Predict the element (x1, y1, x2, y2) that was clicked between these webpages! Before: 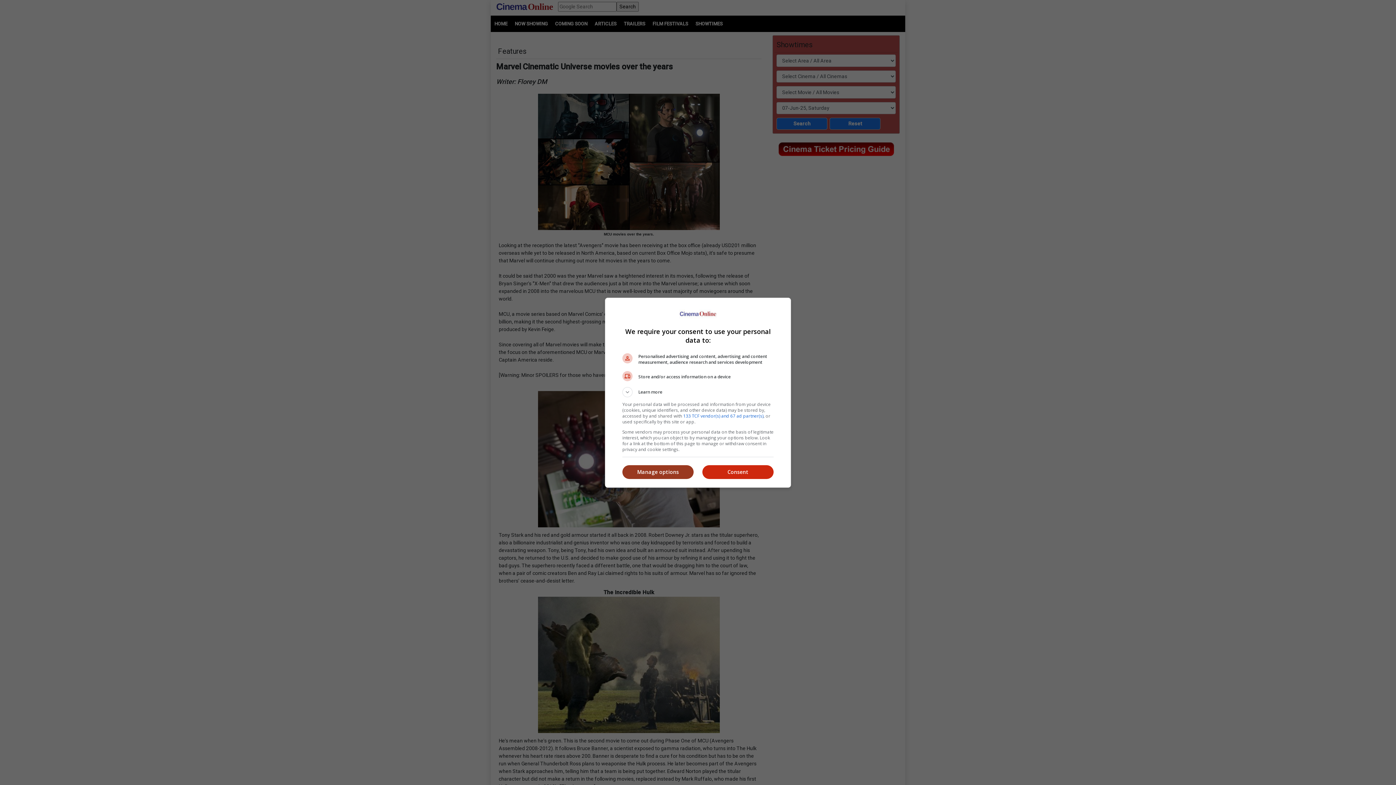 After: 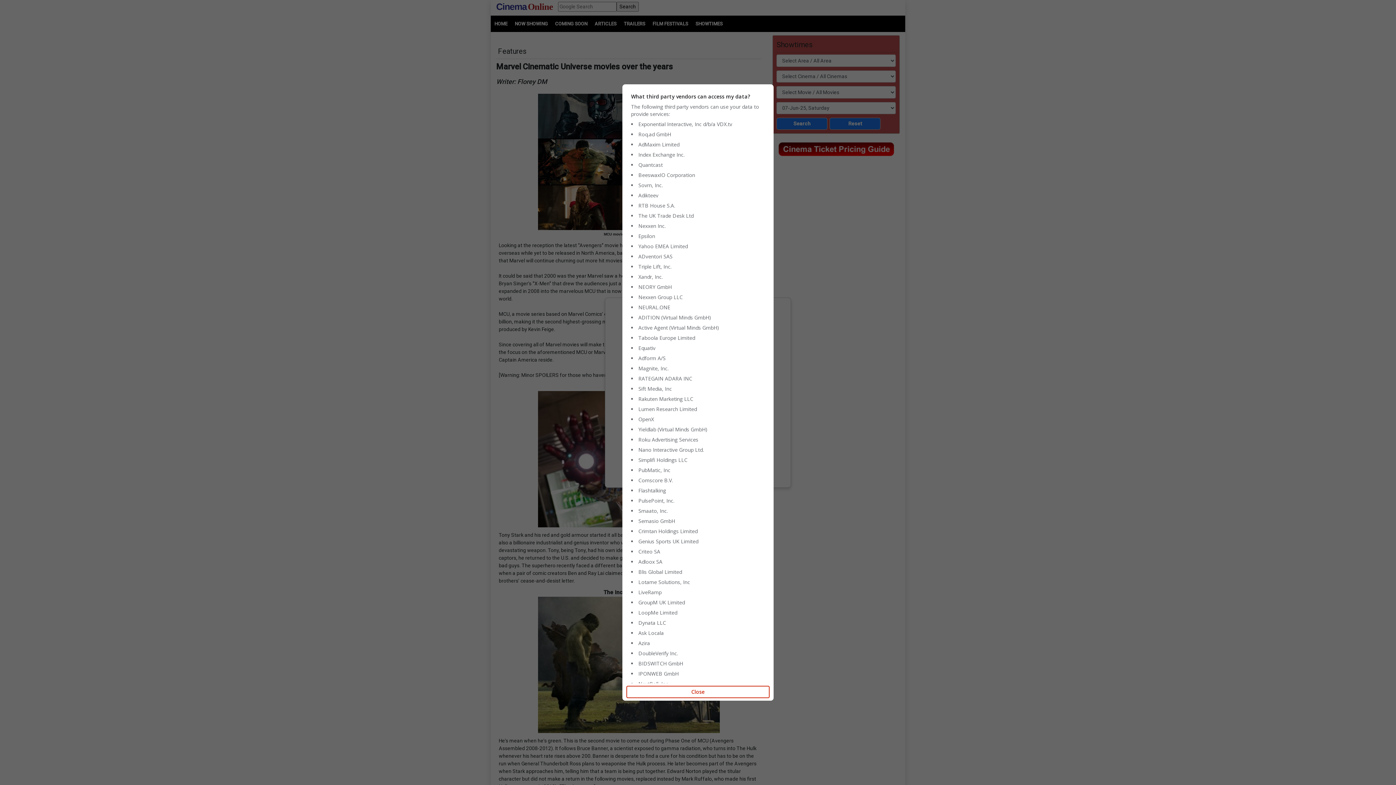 Action: label: 133 TCF vendor(s) and 67 ad partner(s) bbox: (683, 412, 763, 419)